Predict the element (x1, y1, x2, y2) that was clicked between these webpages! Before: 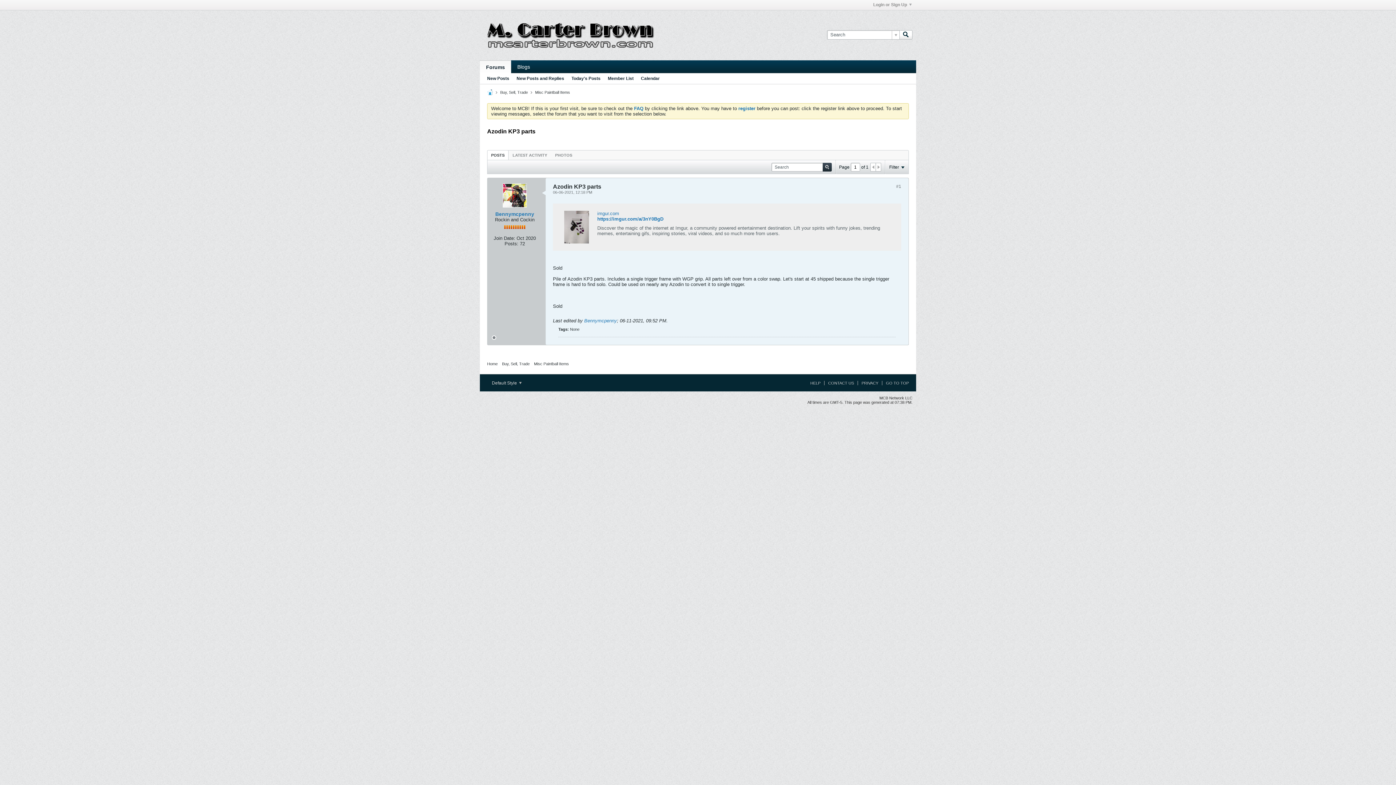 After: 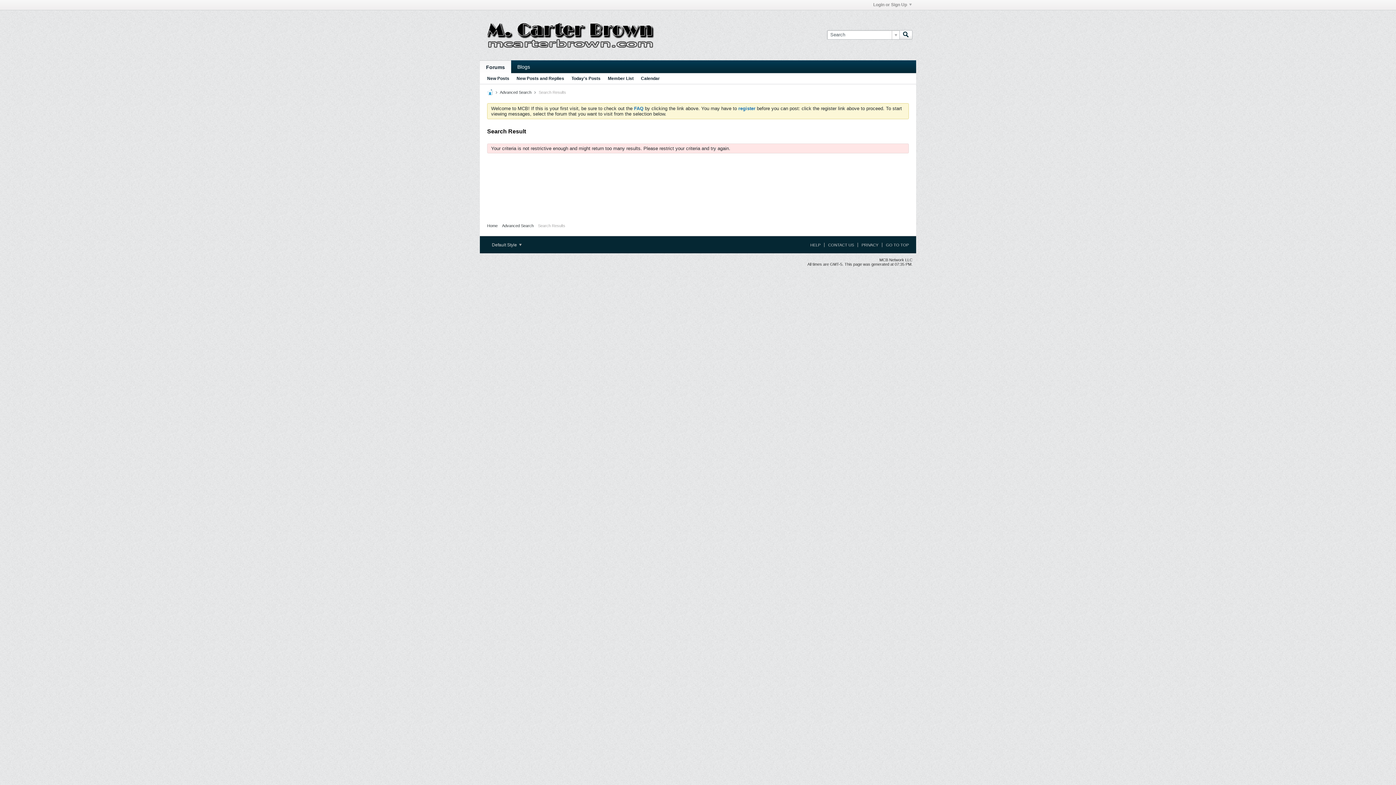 Action: label: New Posts and Replies bbox: (516, 73, 564, 84)